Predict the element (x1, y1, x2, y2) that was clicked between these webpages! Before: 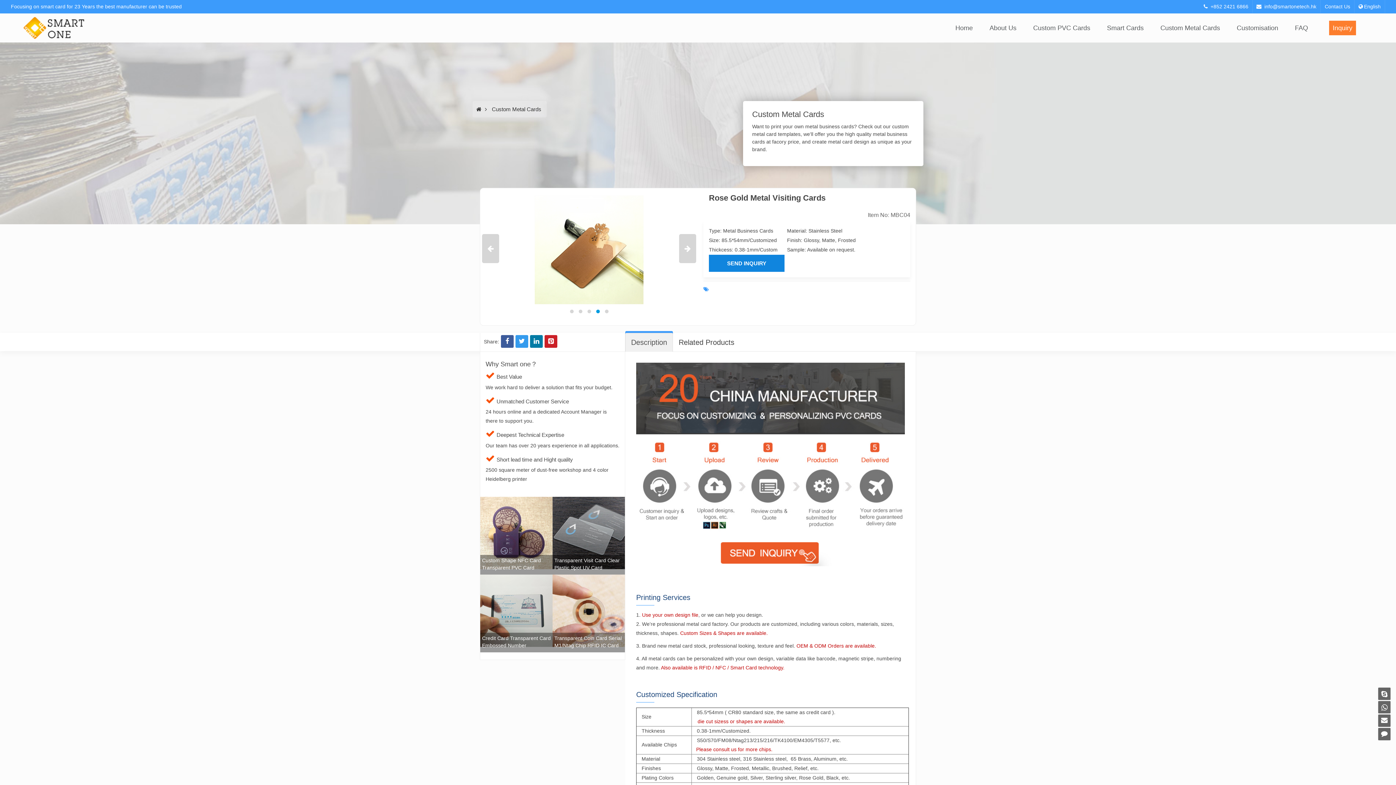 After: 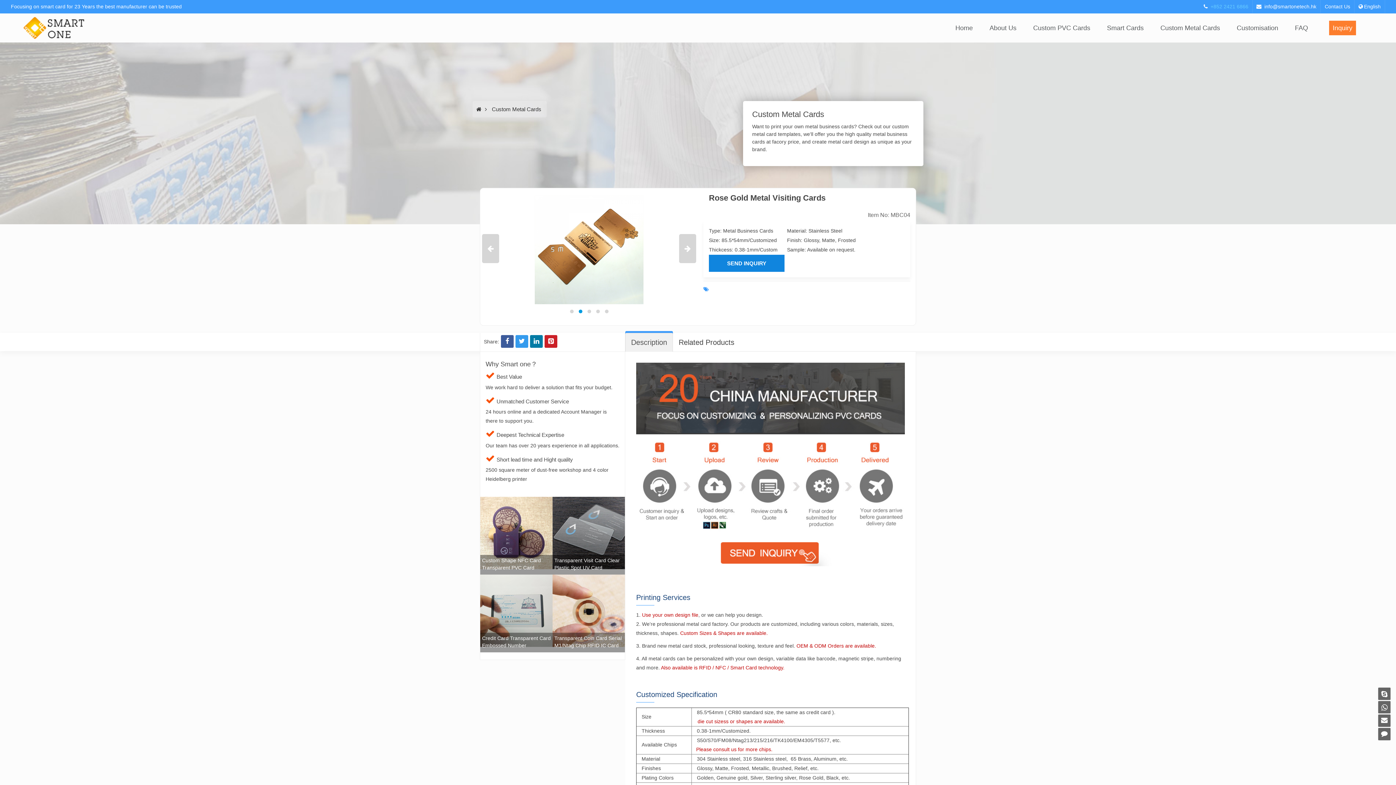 Action: label: +852 2421 6866 bbox: (1210, 1, 1249, 11)